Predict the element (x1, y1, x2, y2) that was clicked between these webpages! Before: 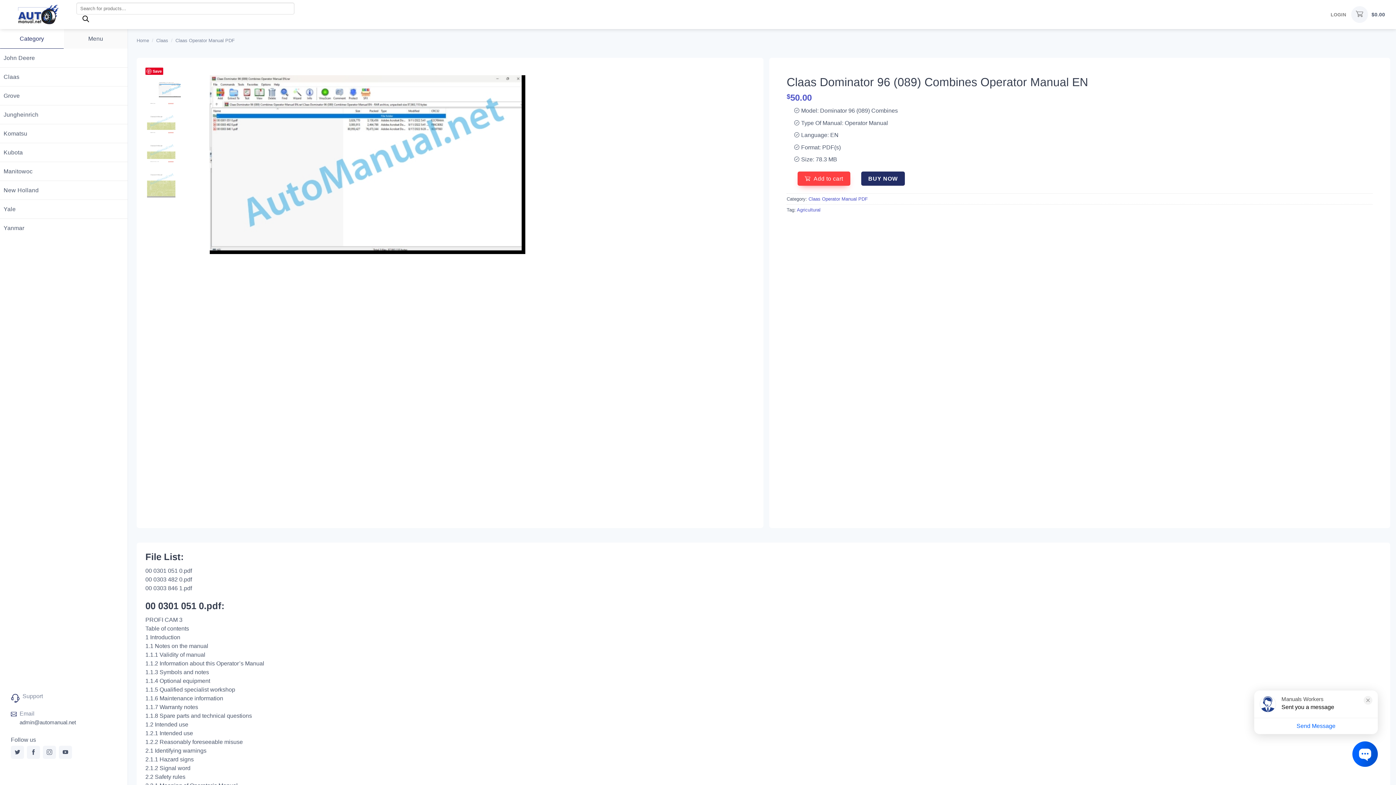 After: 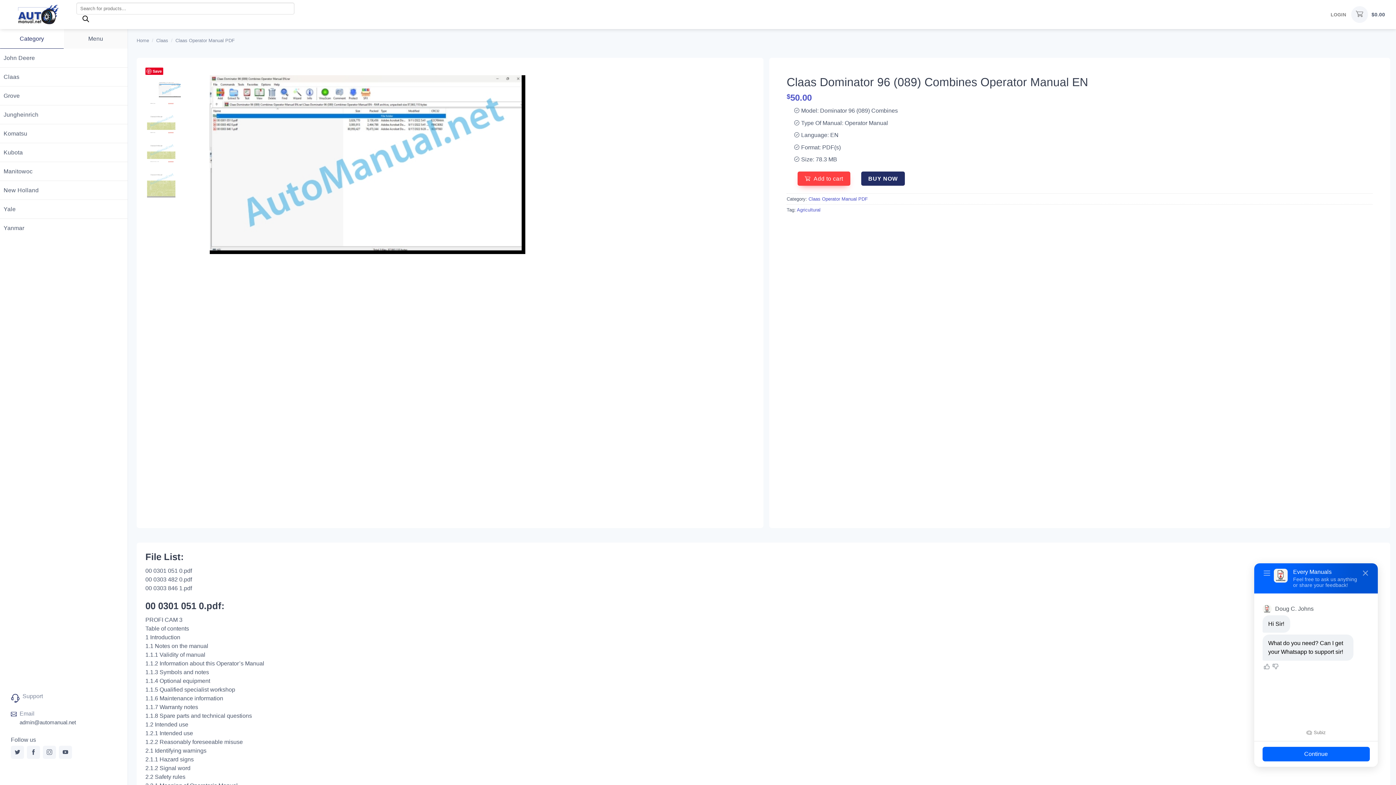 Action: bbox: (145, 67, 163, 74) label: Save